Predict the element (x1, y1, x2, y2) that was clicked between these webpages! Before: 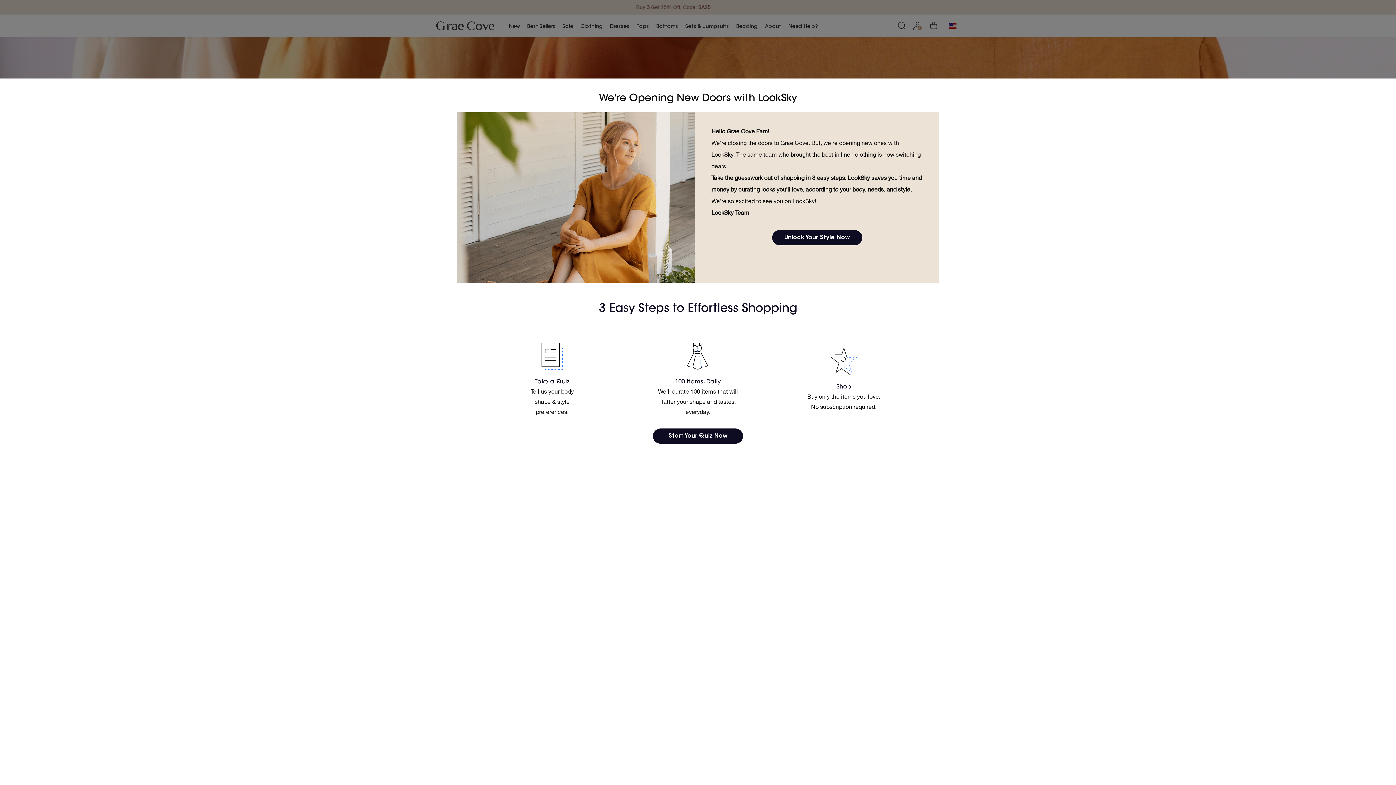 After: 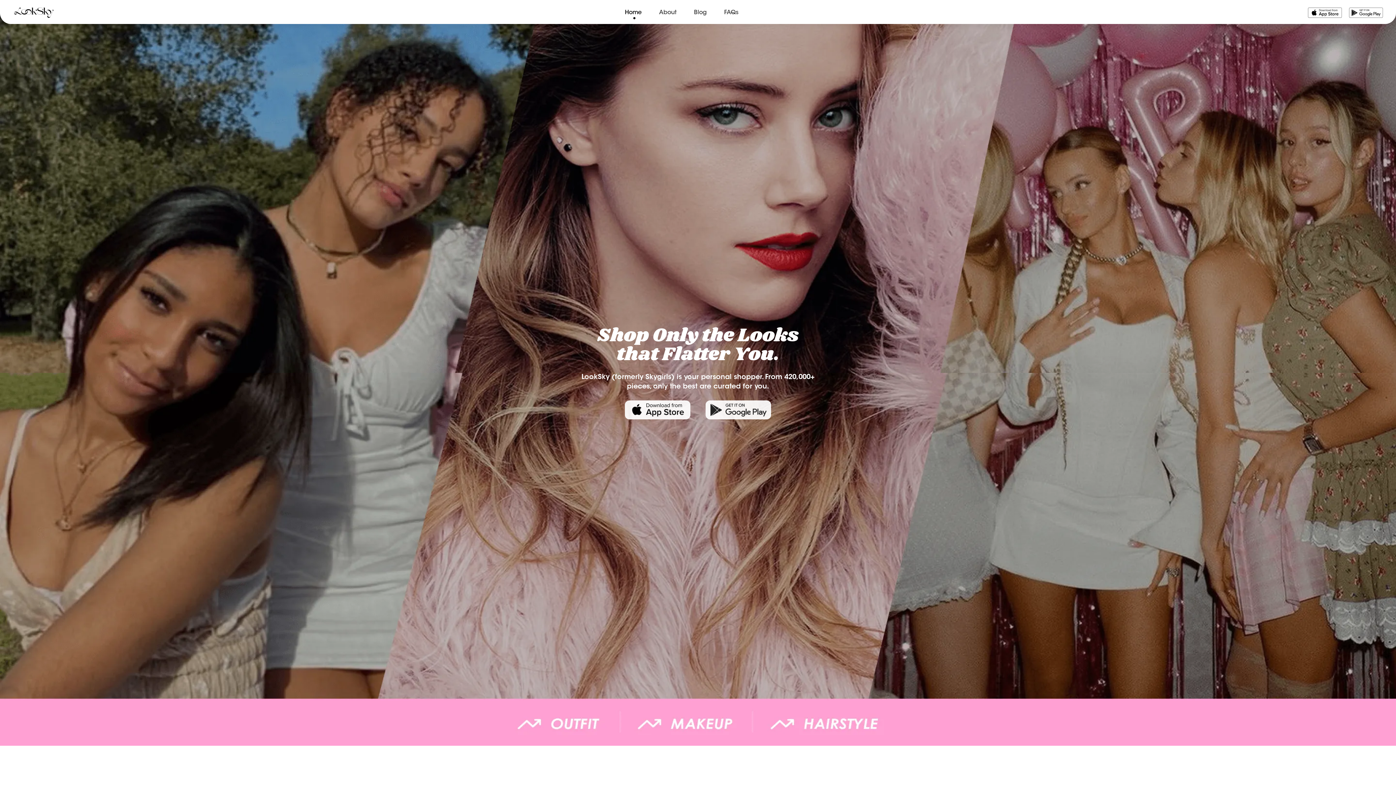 Action: label: Start Your Quiz Now bbox: (653, 428, 743, 444)